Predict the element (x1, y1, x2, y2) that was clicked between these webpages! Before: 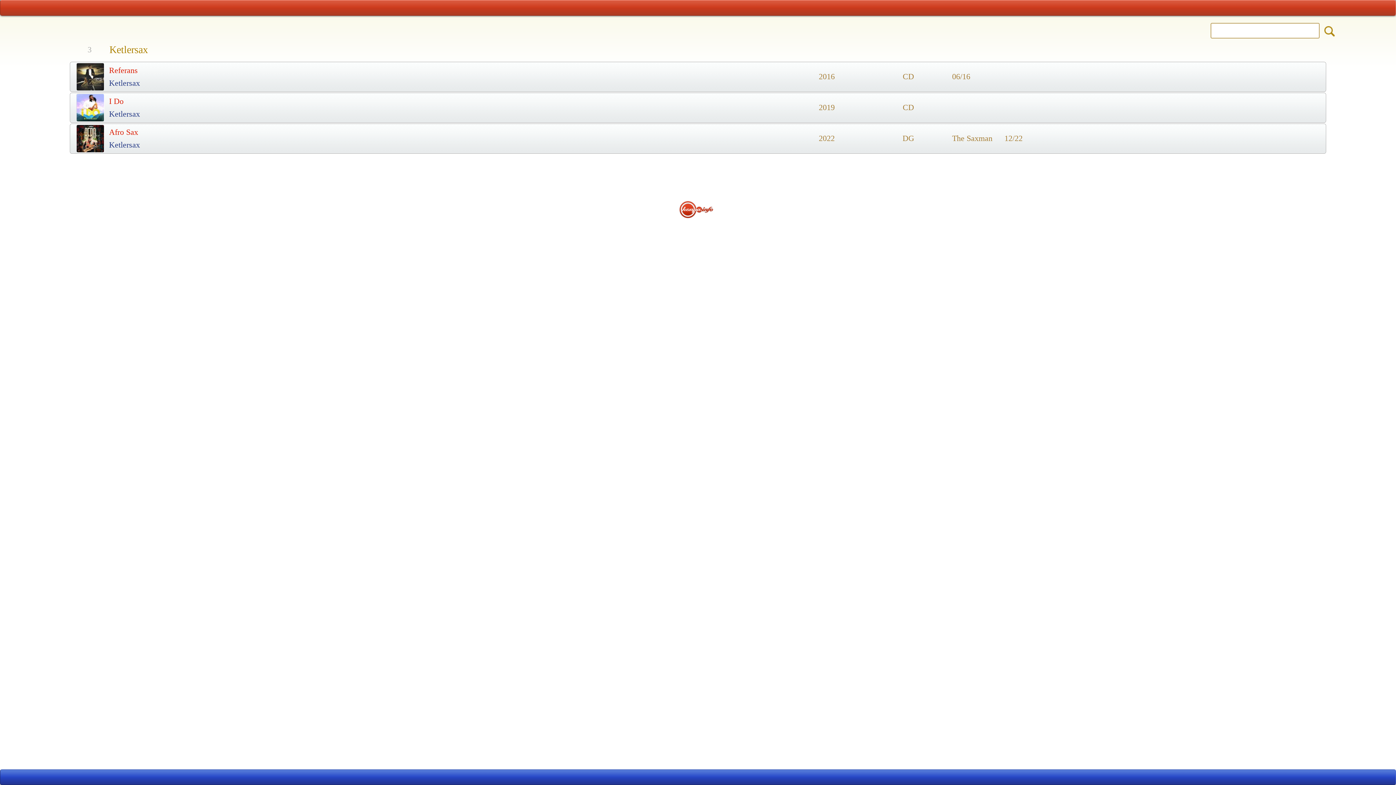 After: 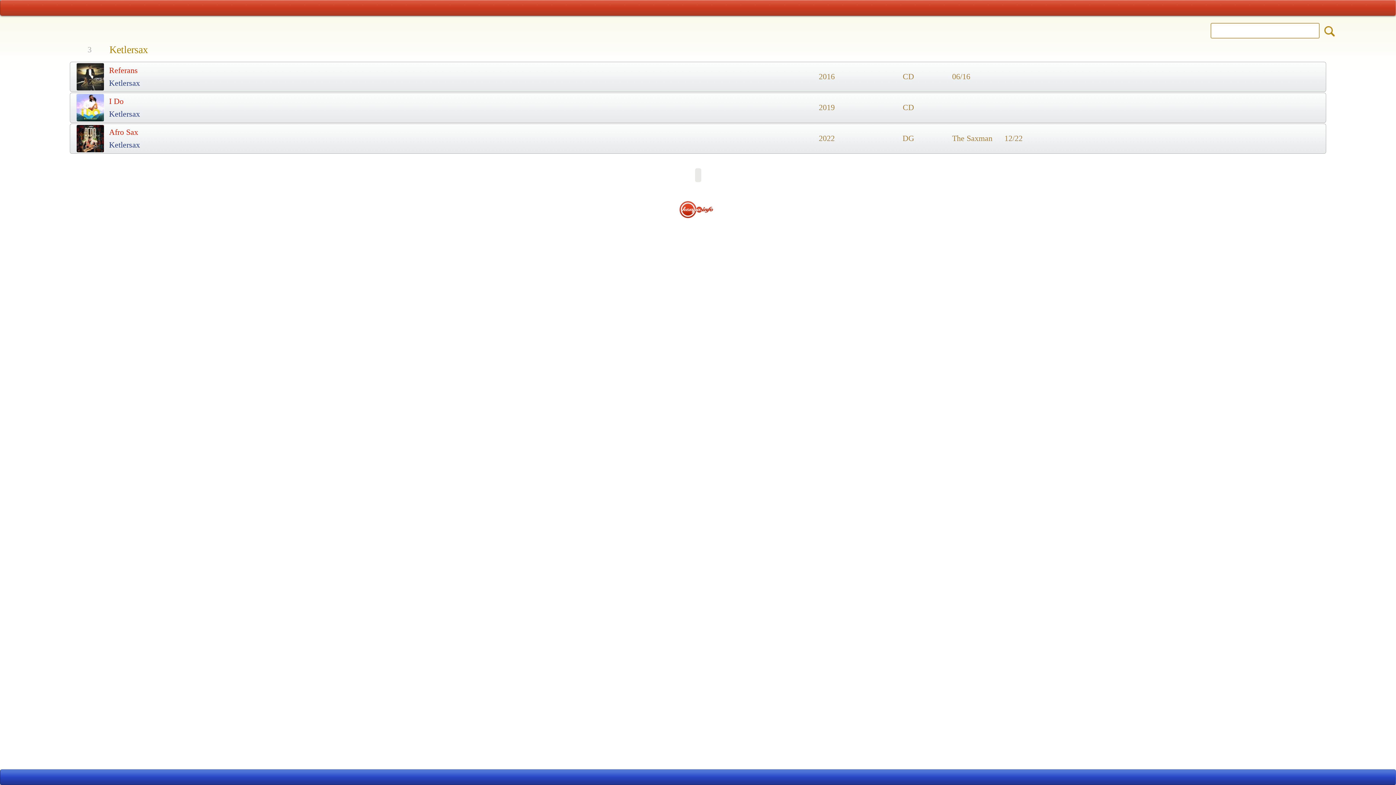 Action: bbox: (695, 168, 701, 182)